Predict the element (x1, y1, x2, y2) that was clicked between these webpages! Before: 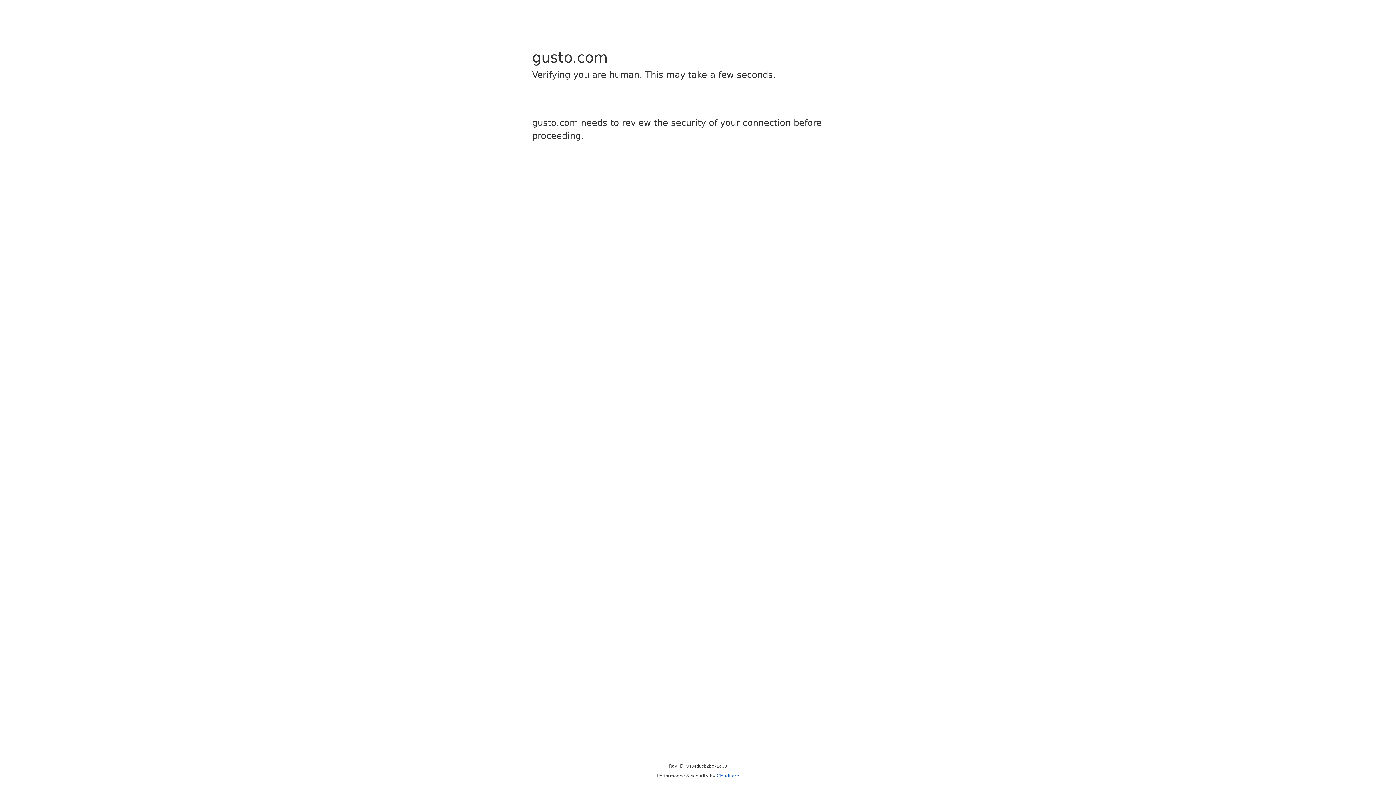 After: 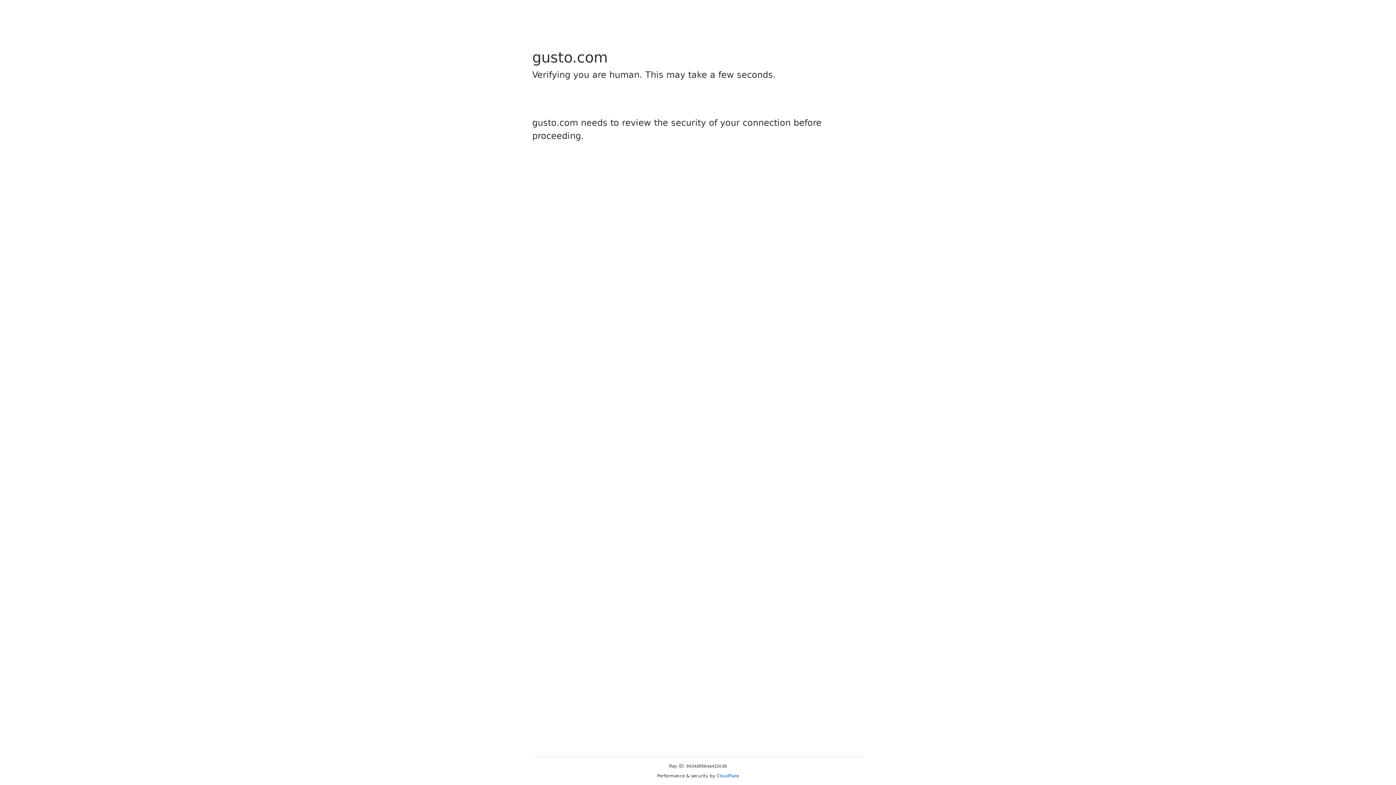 Action: bbox: (716, 773, 739, 778) label: Cloudflare